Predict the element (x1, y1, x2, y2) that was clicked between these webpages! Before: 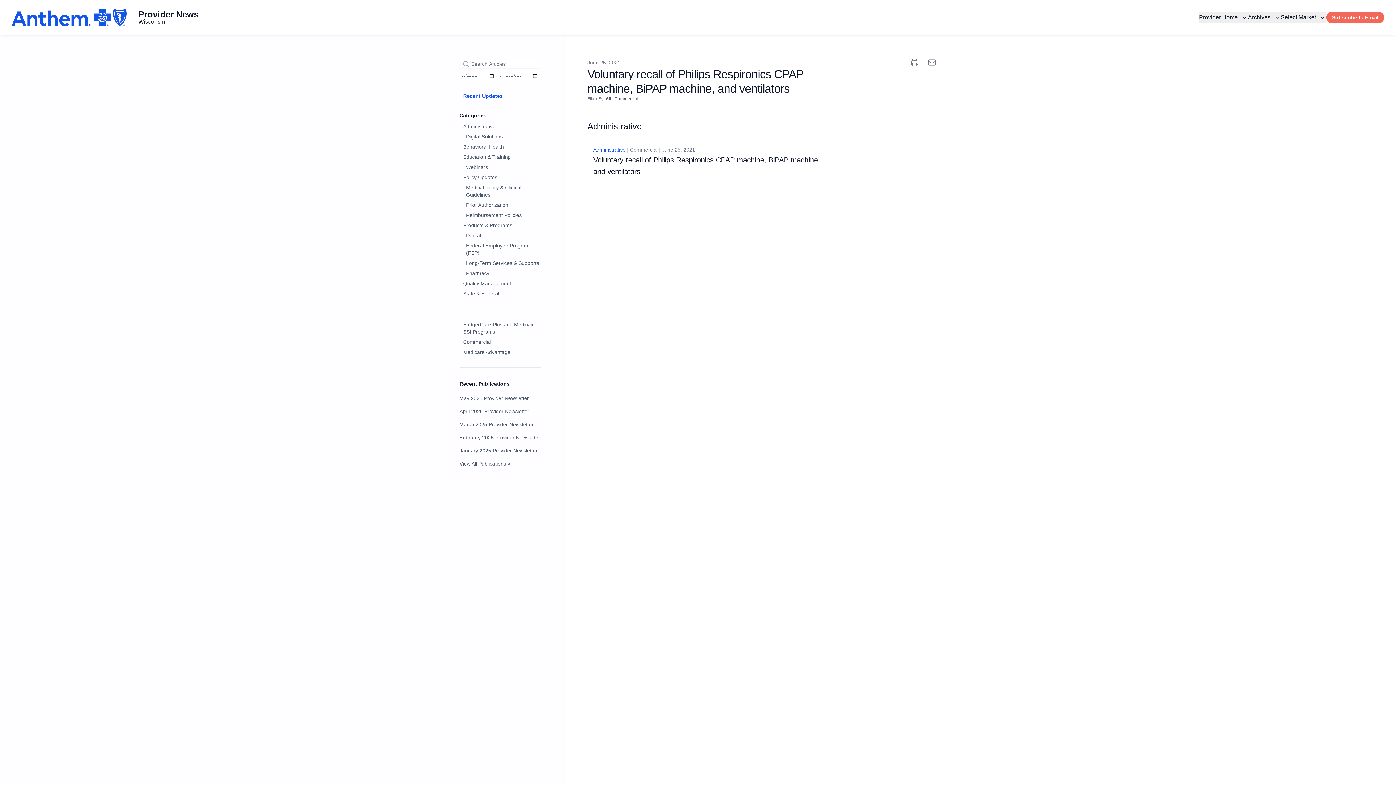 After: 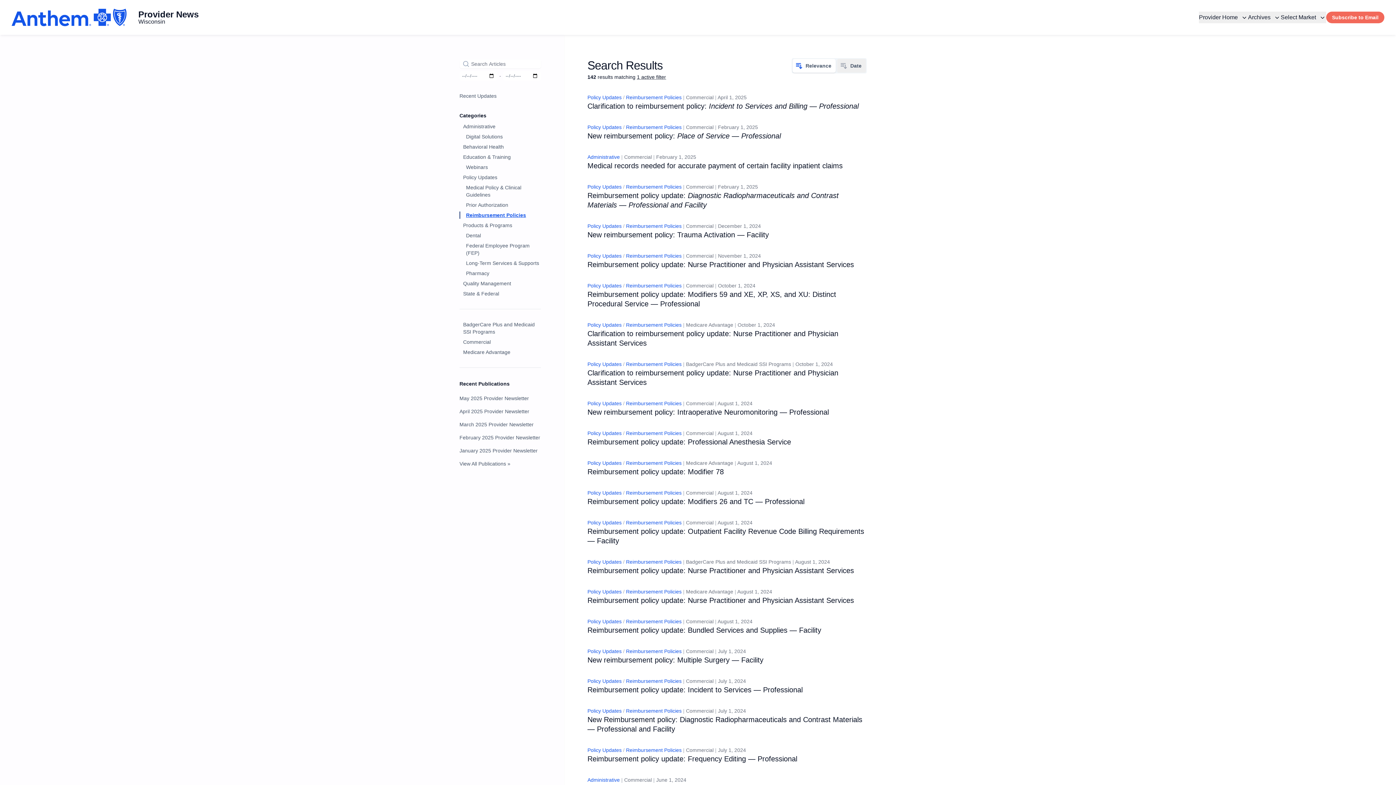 Action: bbox: (459, 211, 541, 219) label: Reimbursement Policies